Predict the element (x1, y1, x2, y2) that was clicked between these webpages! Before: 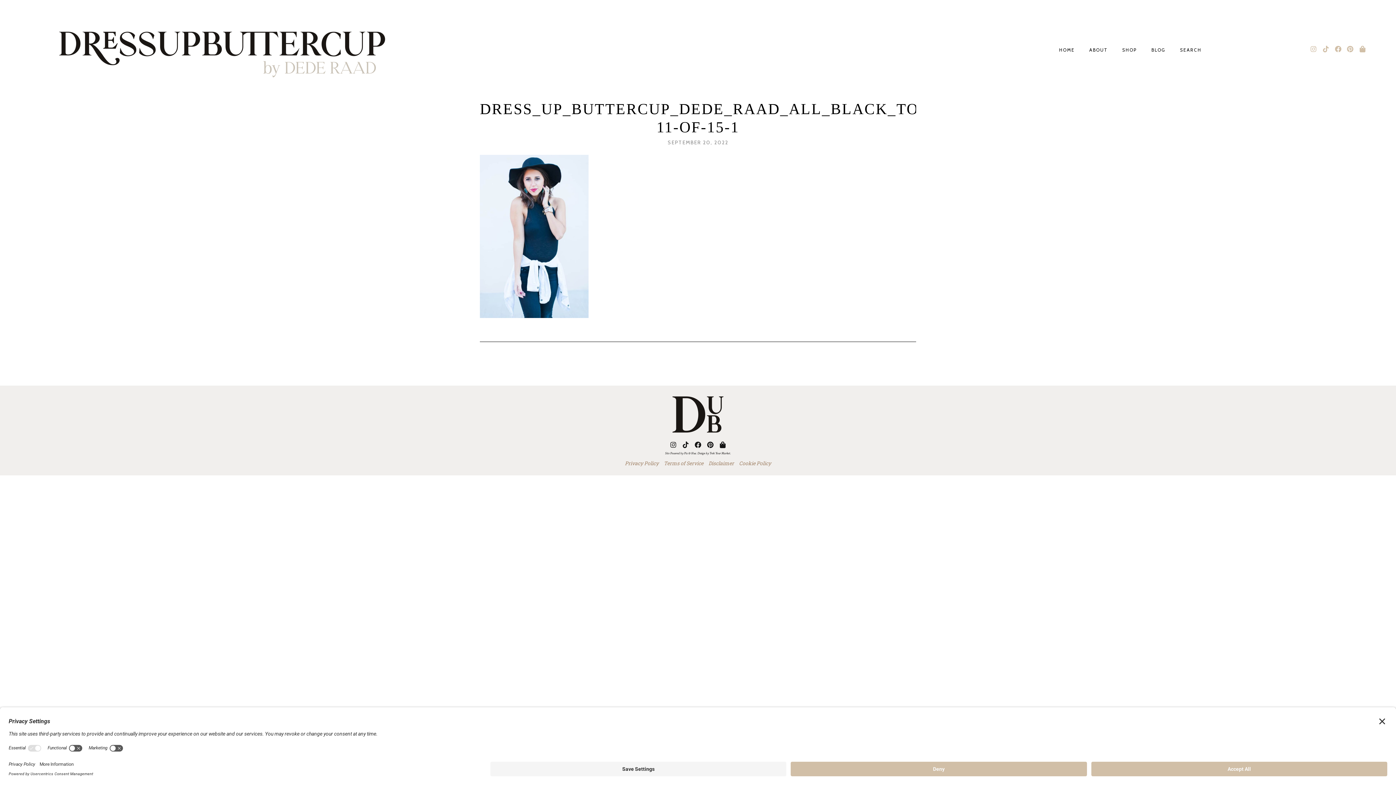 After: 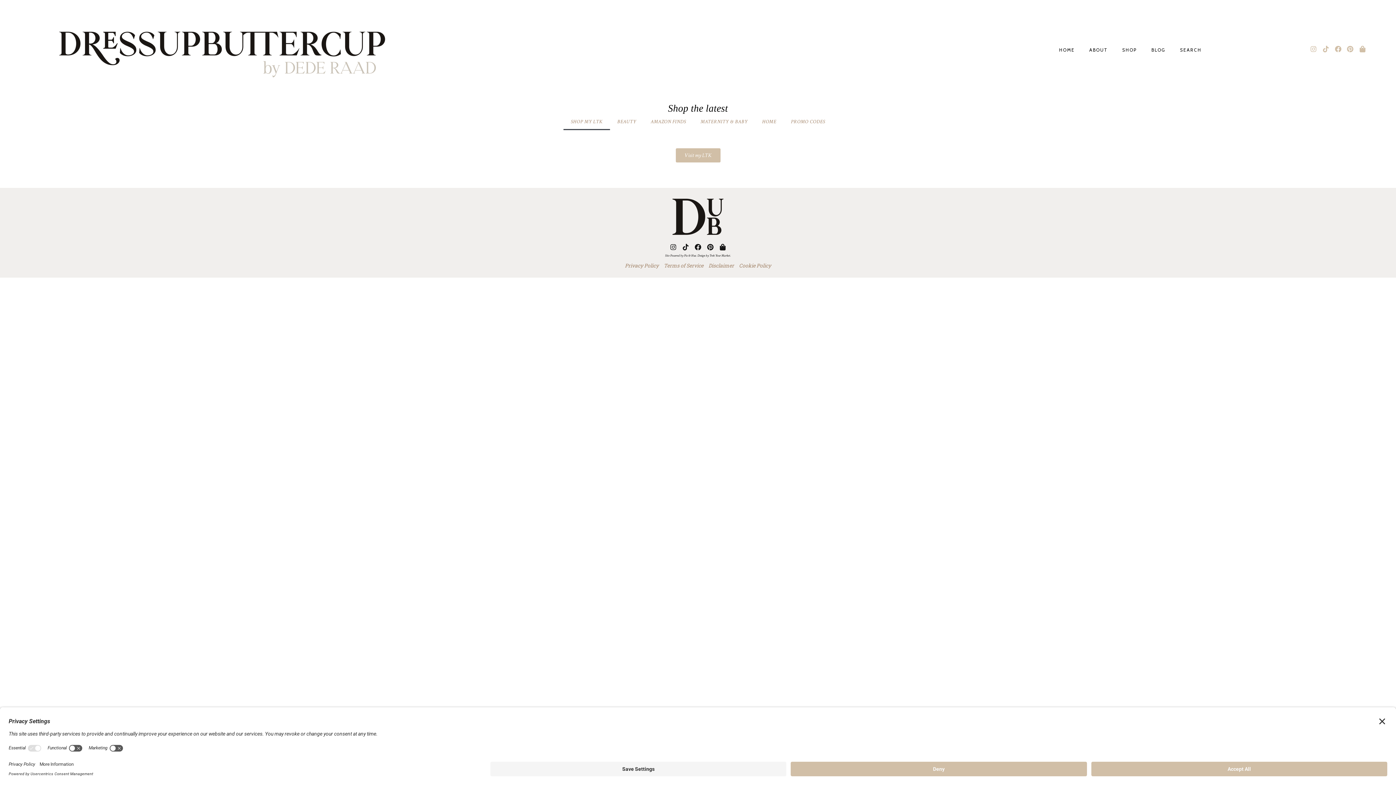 Action: label: SHOP bbox: (1122, 48, 1137, 52)